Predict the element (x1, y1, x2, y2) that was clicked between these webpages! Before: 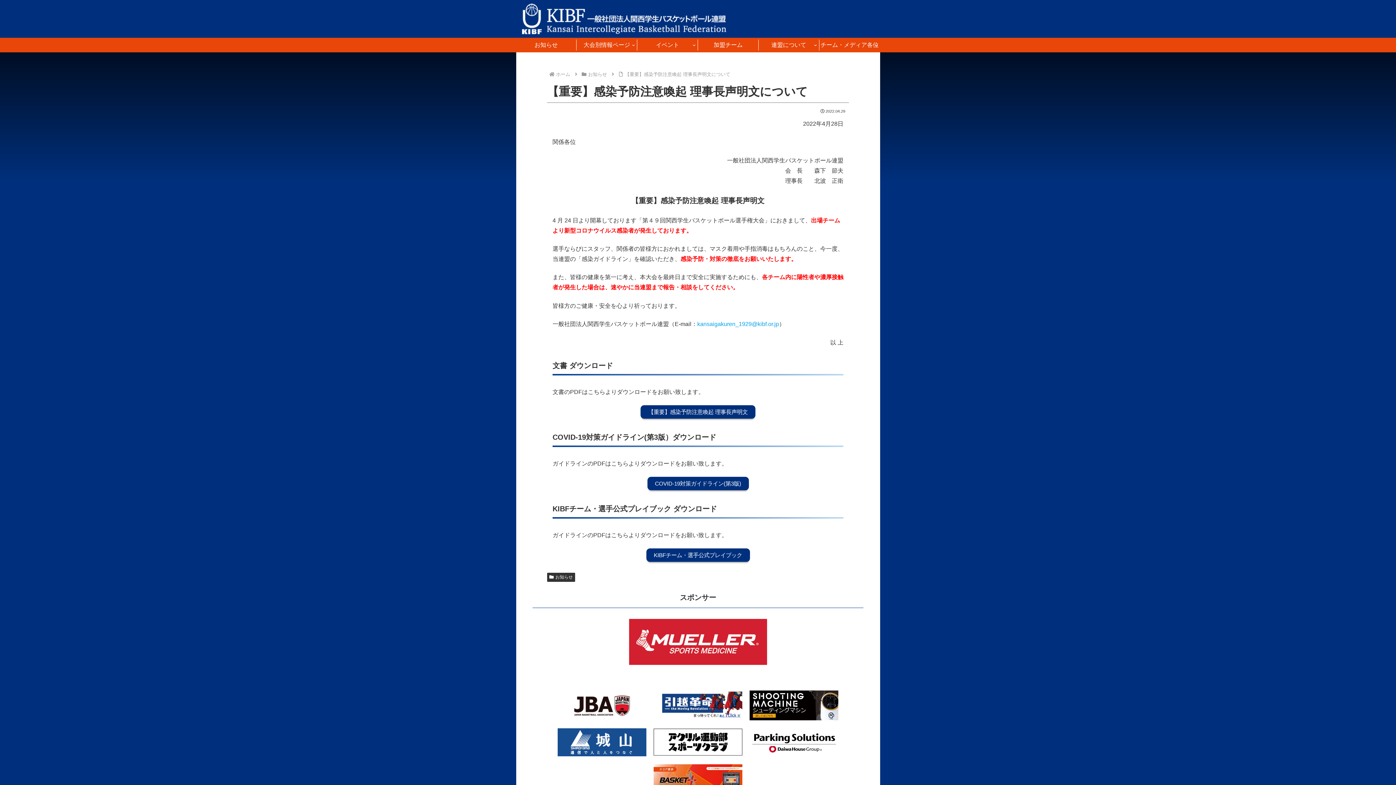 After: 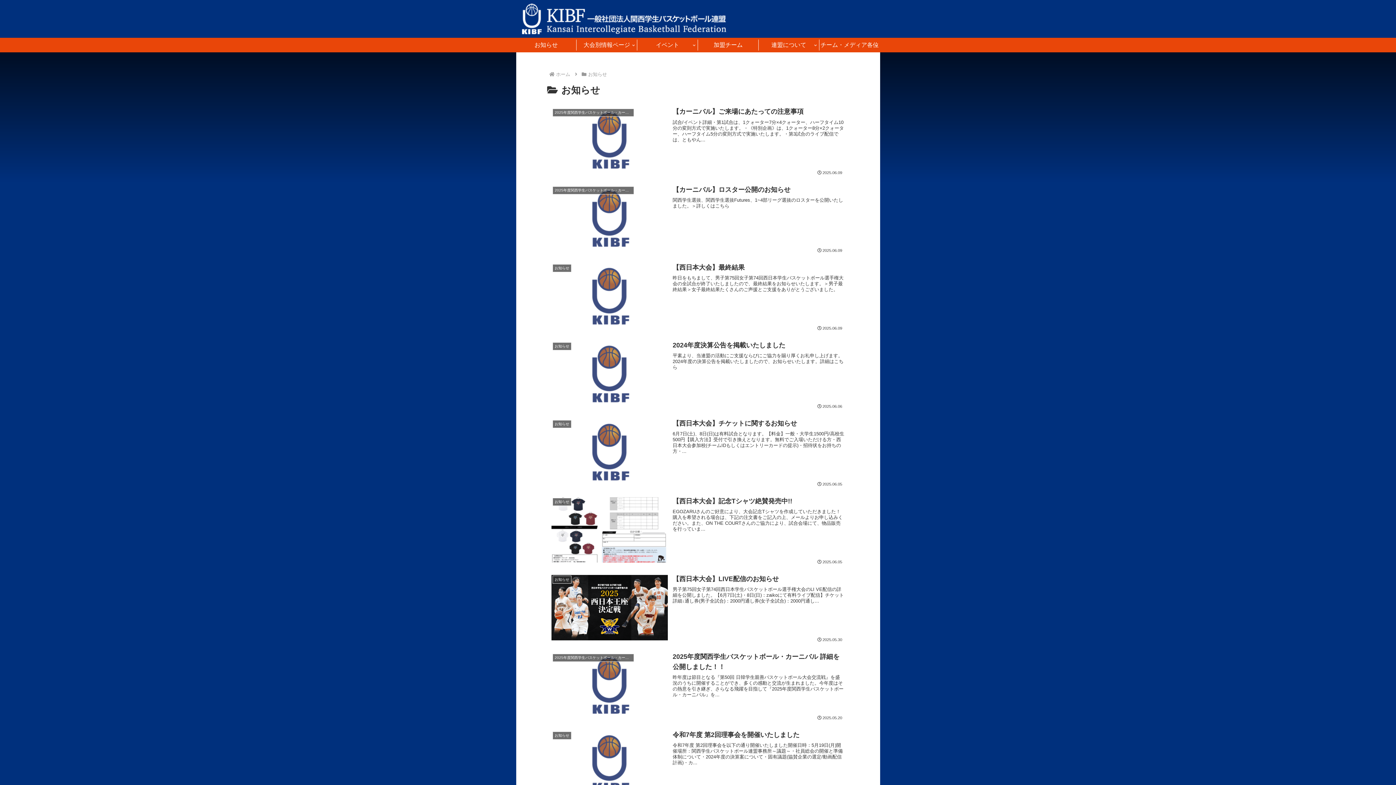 Action: bbox: (547, 573, 575, 582) label: お知らせ